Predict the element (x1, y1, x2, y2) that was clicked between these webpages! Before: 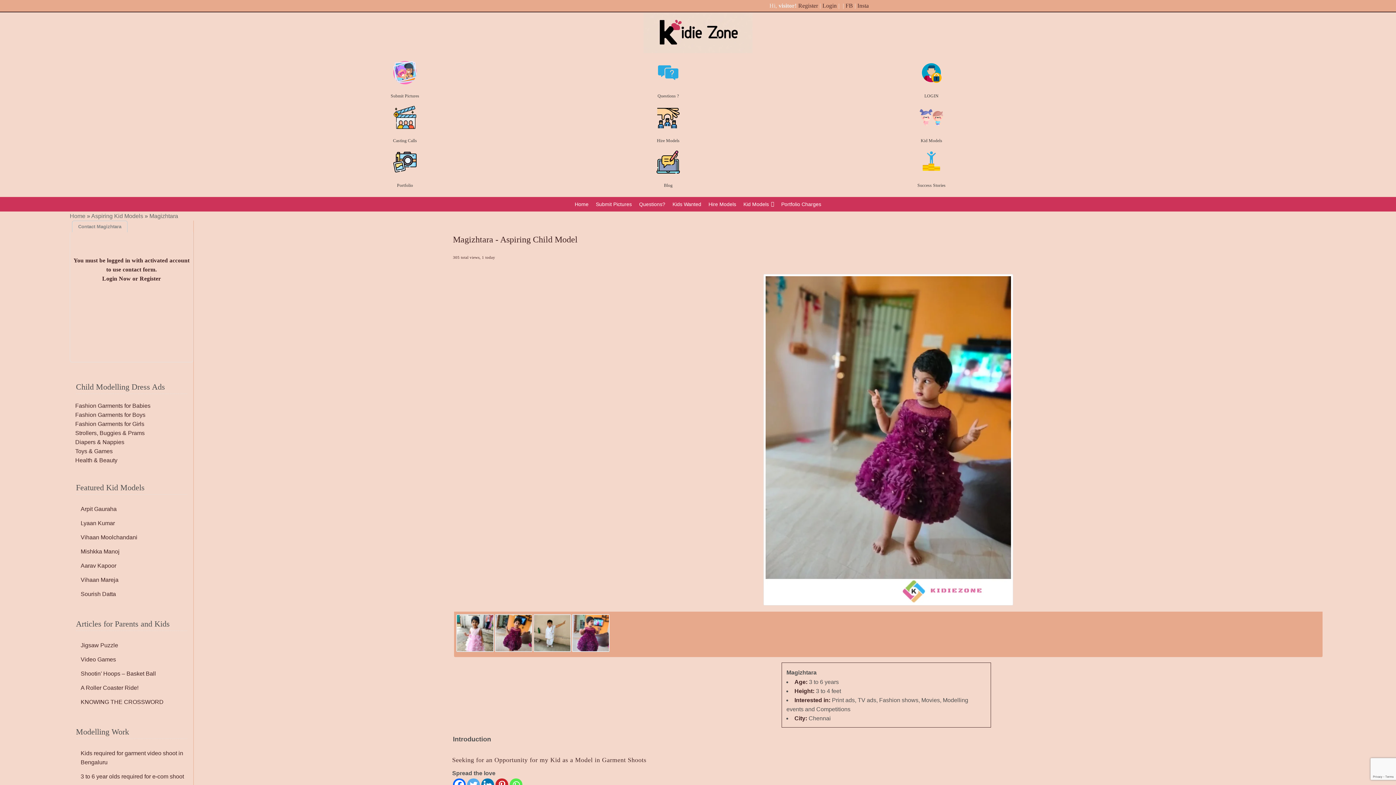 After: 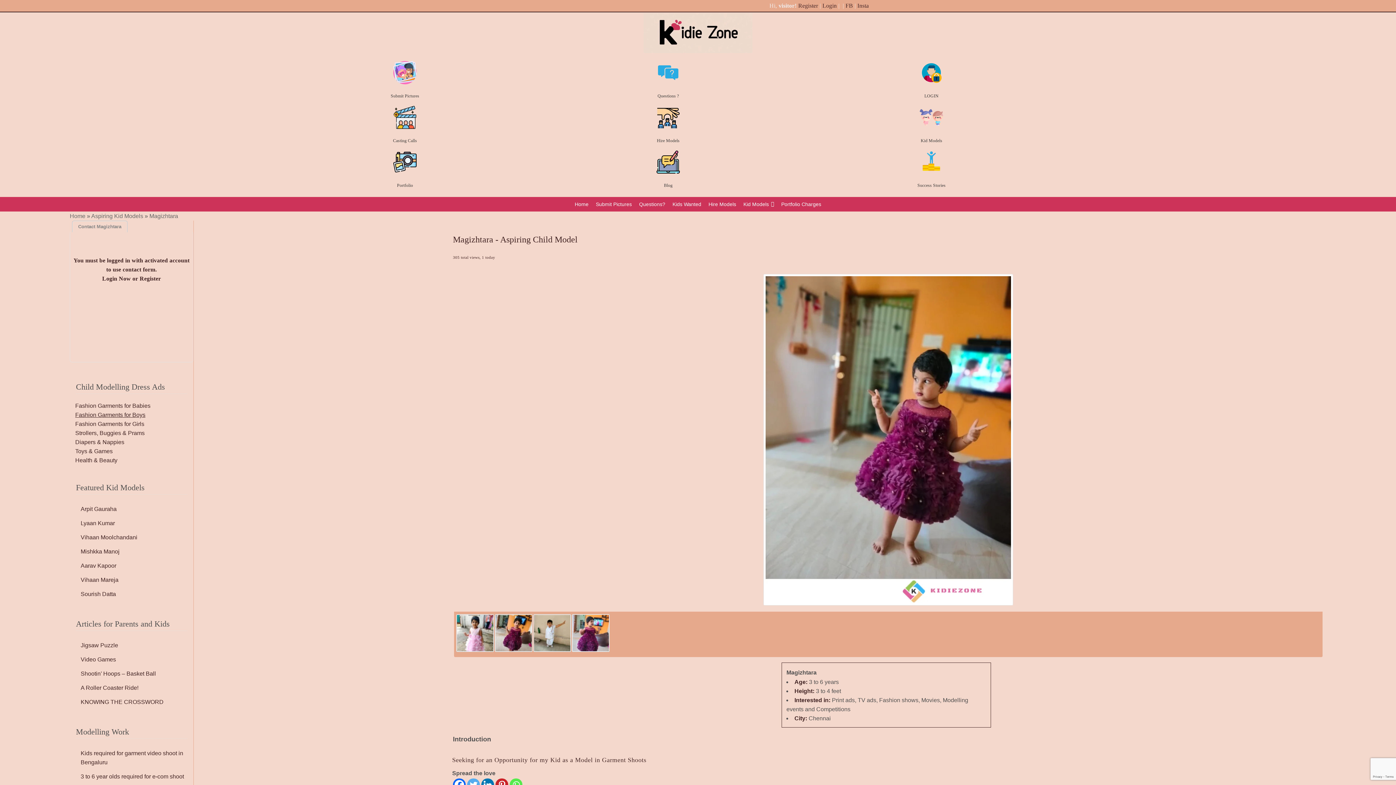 Action: bbox: (75, 412, 145, 418) label: Fashion Garments for Boys